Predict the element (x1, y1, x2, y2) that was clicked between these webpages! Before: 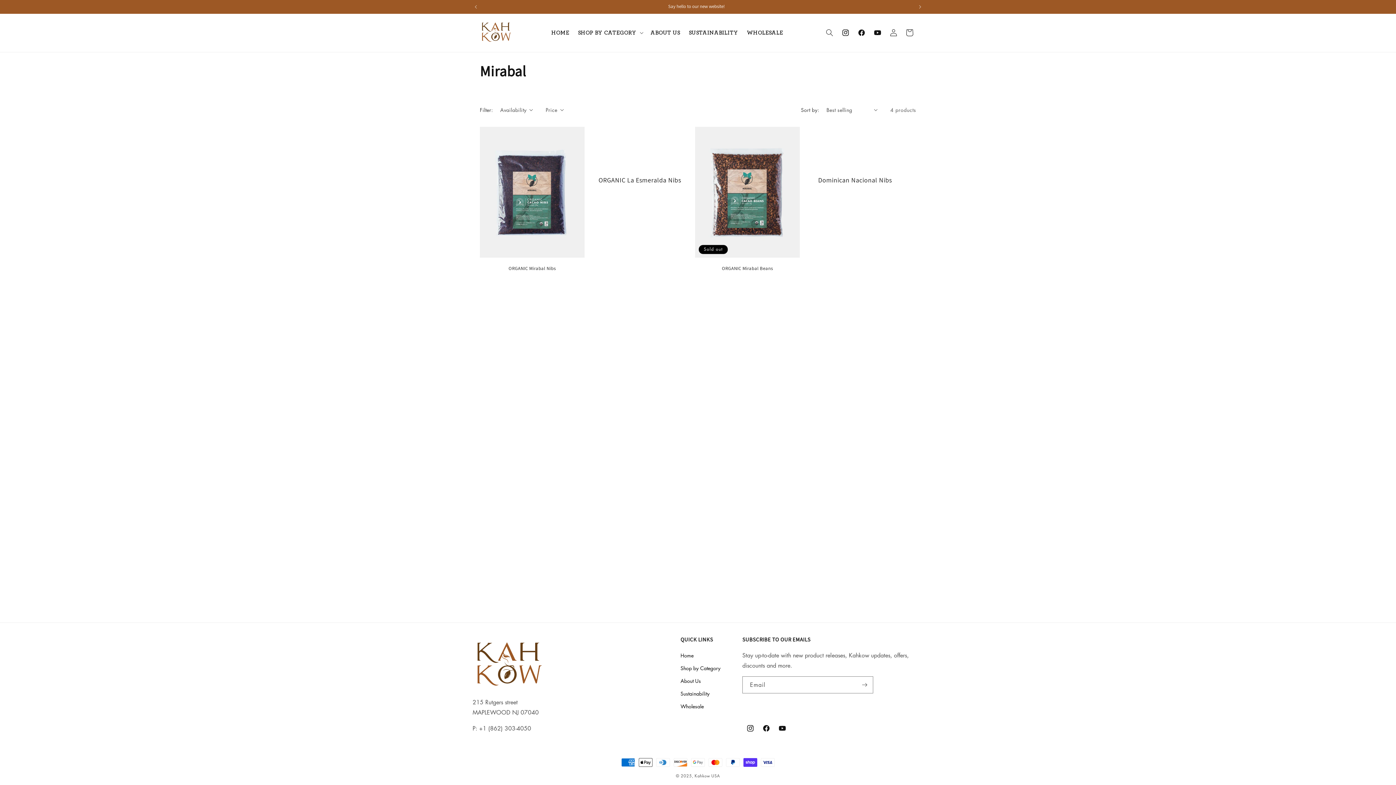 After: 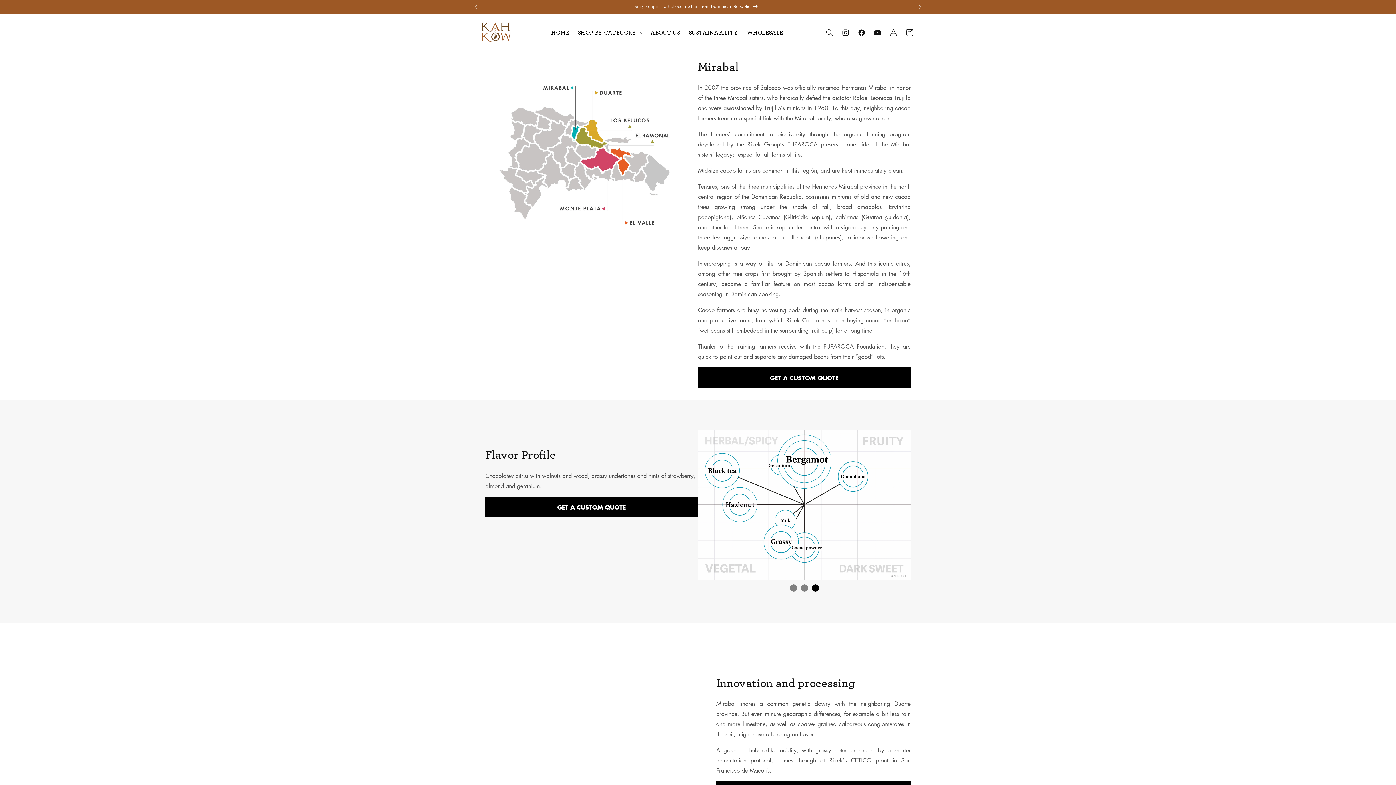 Action: bbox: (810, 175, 900, 184) label: Dominican Nacional Nibs